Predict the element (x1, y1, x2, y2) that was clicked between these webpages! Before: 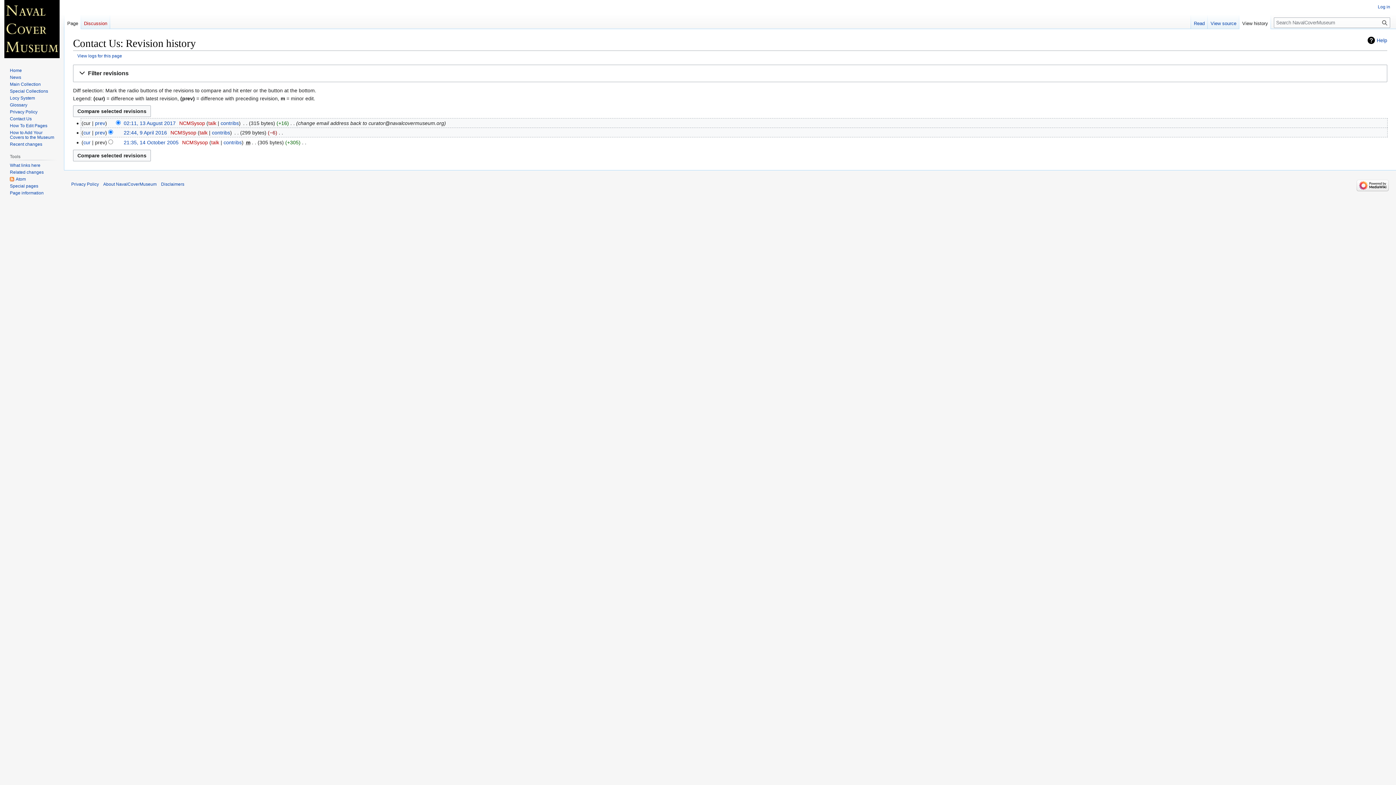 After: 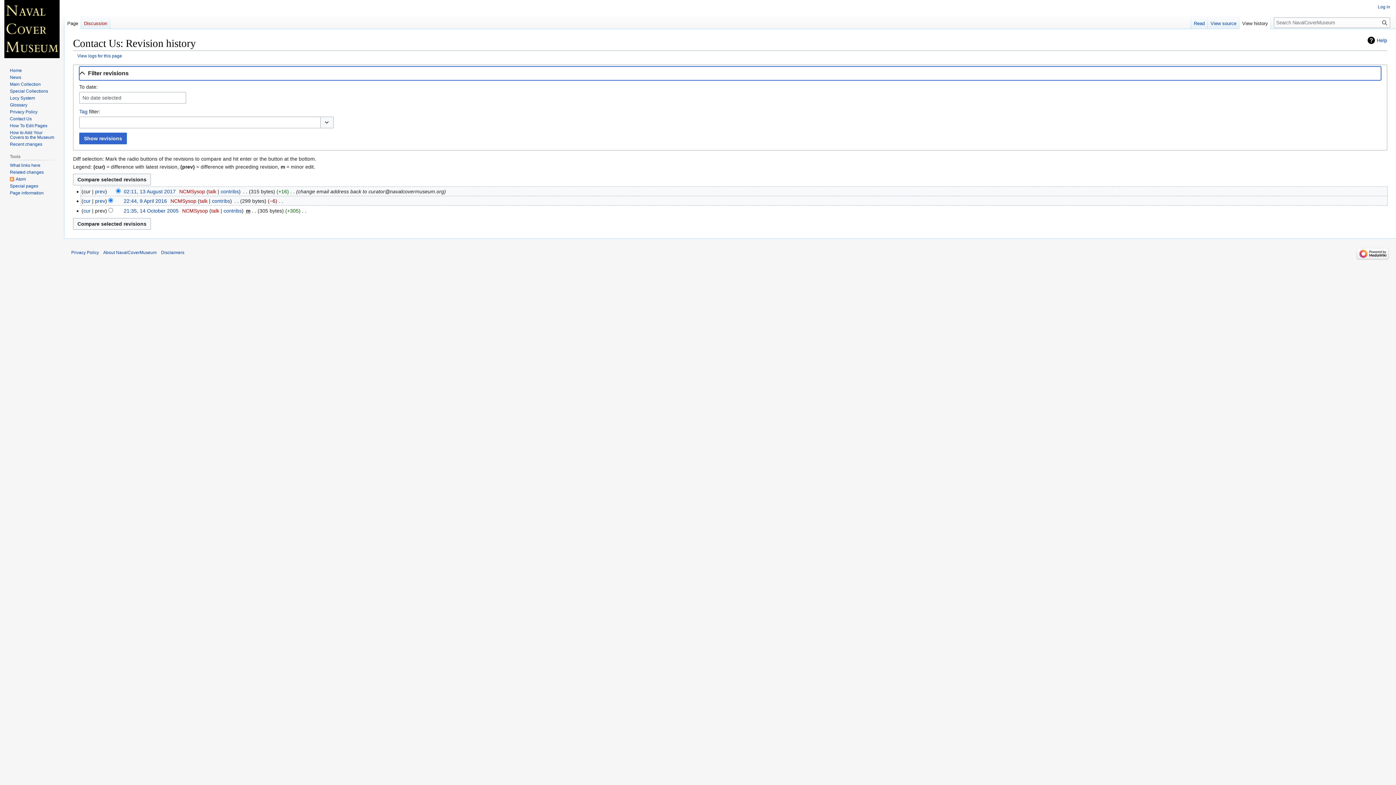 Action: bbox: (79, 66, 1381, 80) label: Filter revisions
Expand